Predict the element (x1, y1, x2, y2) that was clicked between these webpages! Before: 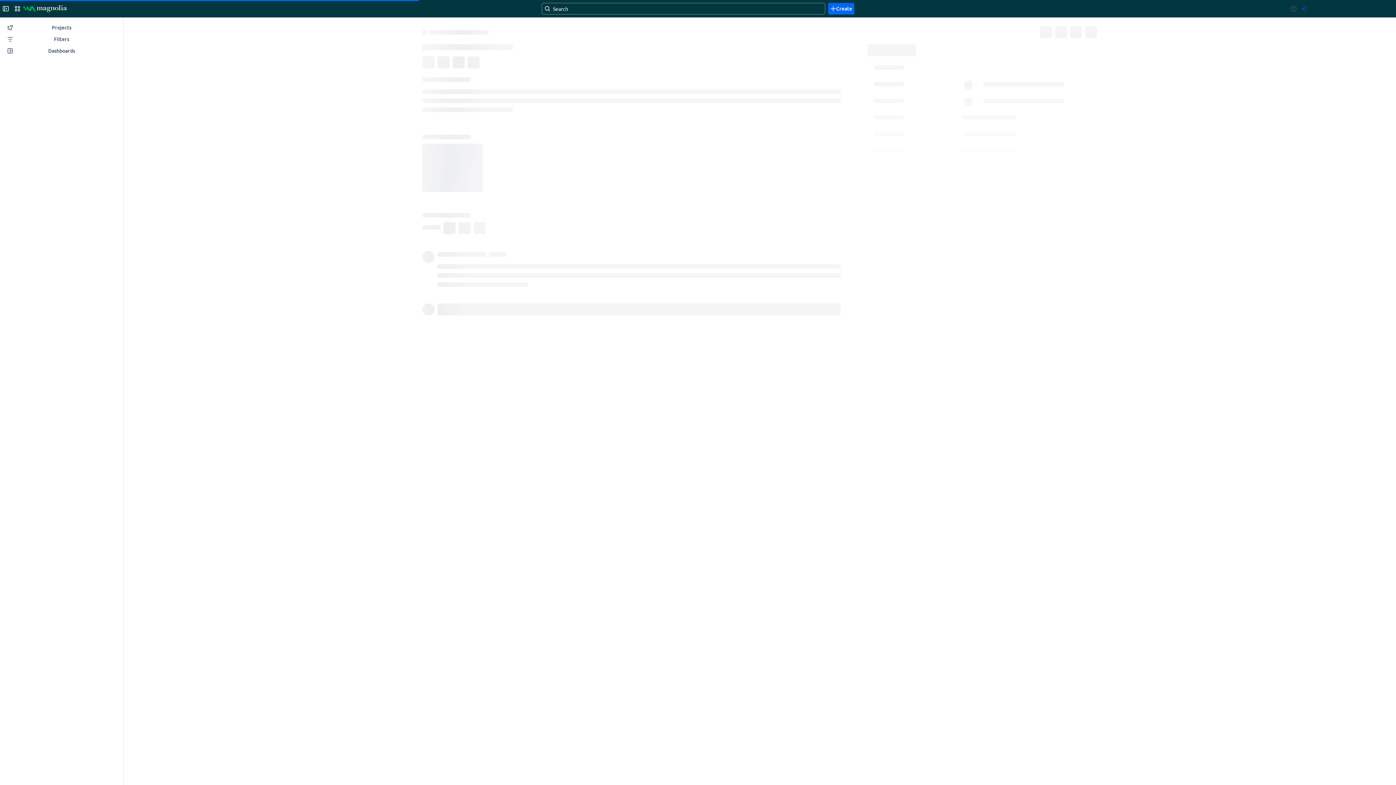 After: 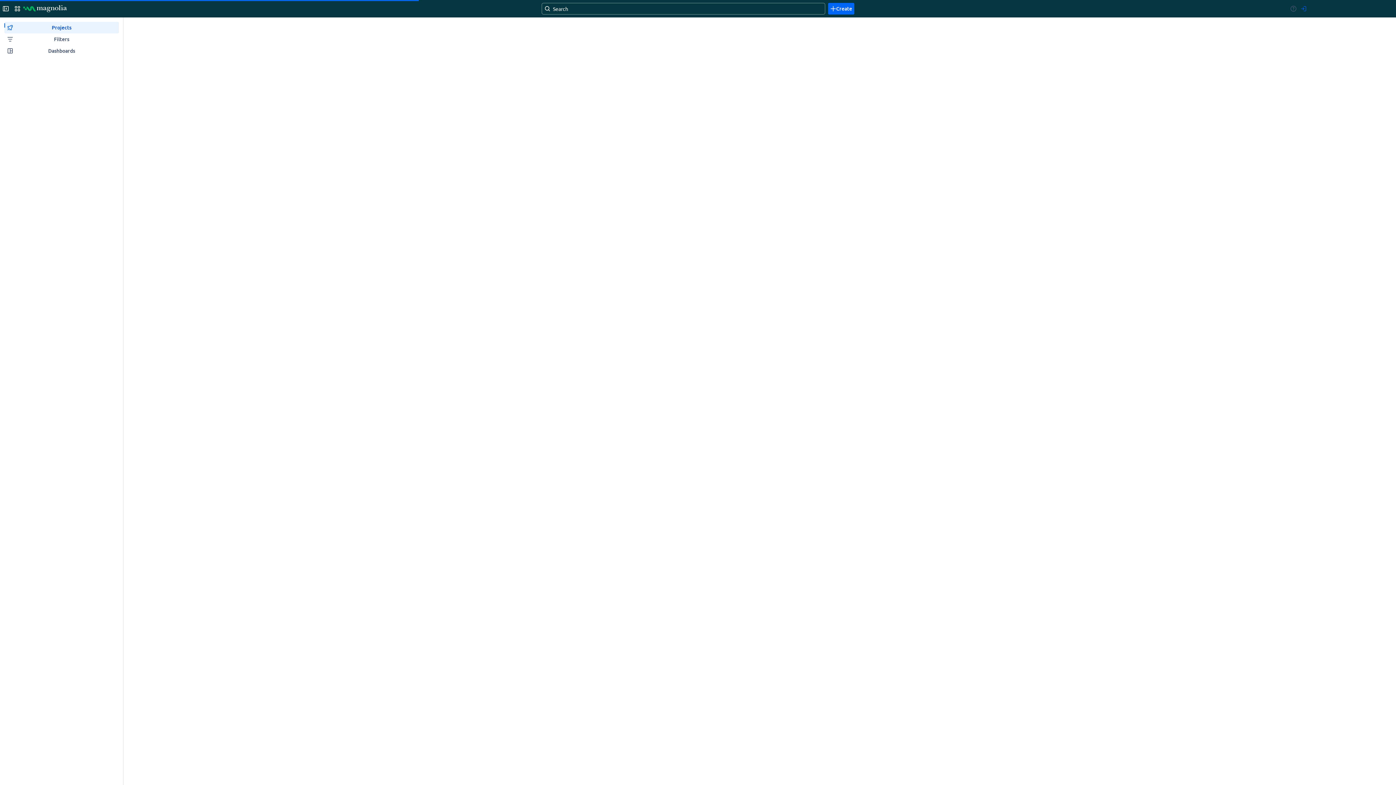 Action: bbox: (23, 2, 66, 14) label: Go to your Jira homepage